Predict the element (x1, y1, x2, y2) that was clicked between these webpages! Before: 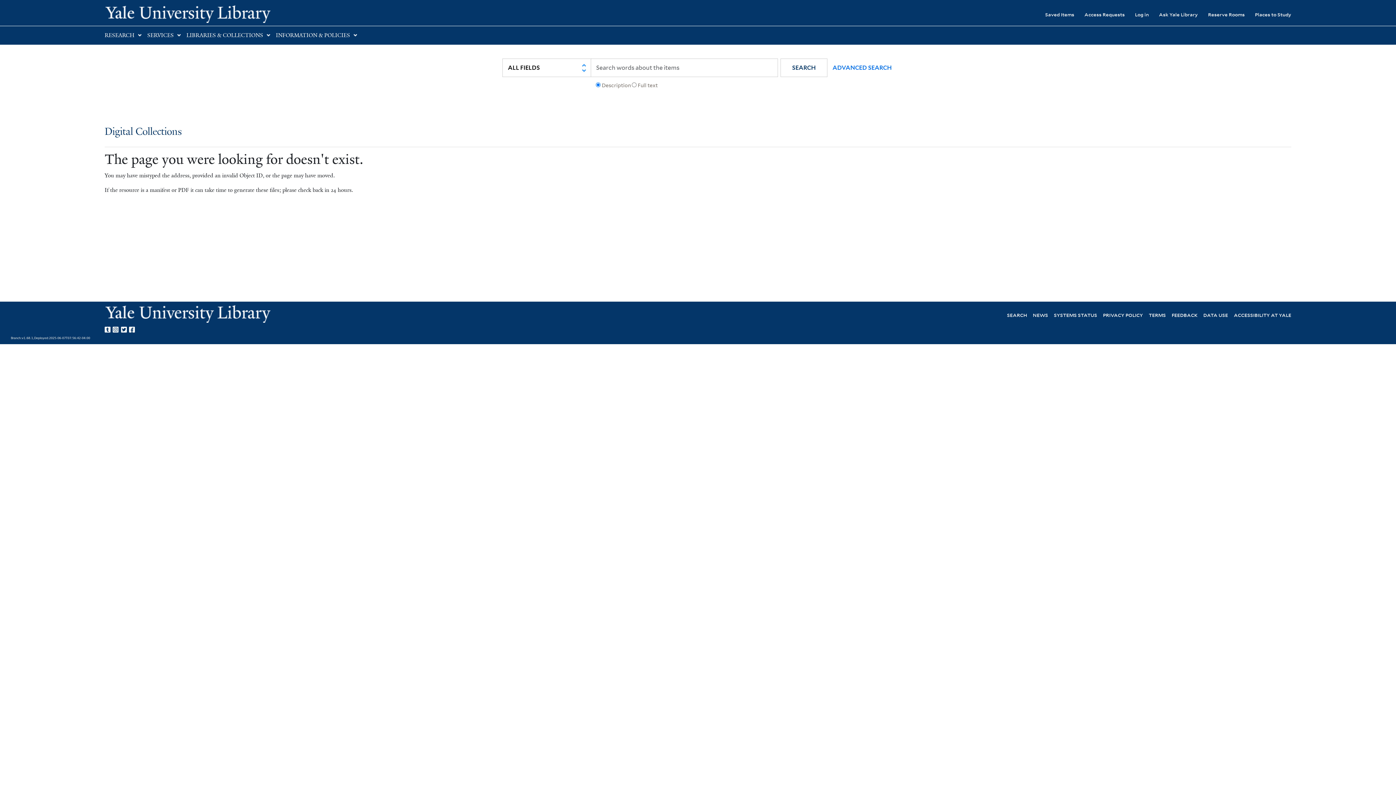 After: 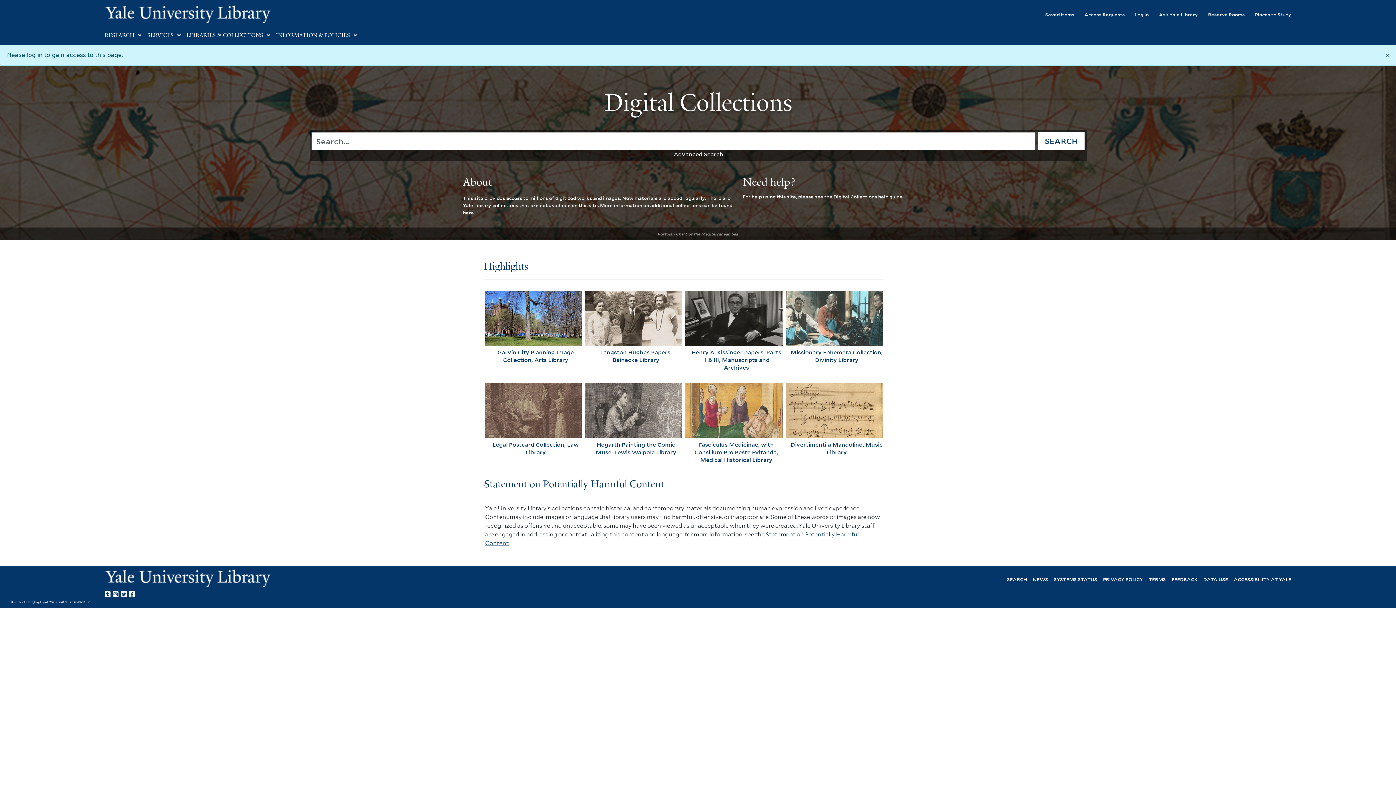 Action: bbox: (1074, 6, 1125, 22) label: Access Requests